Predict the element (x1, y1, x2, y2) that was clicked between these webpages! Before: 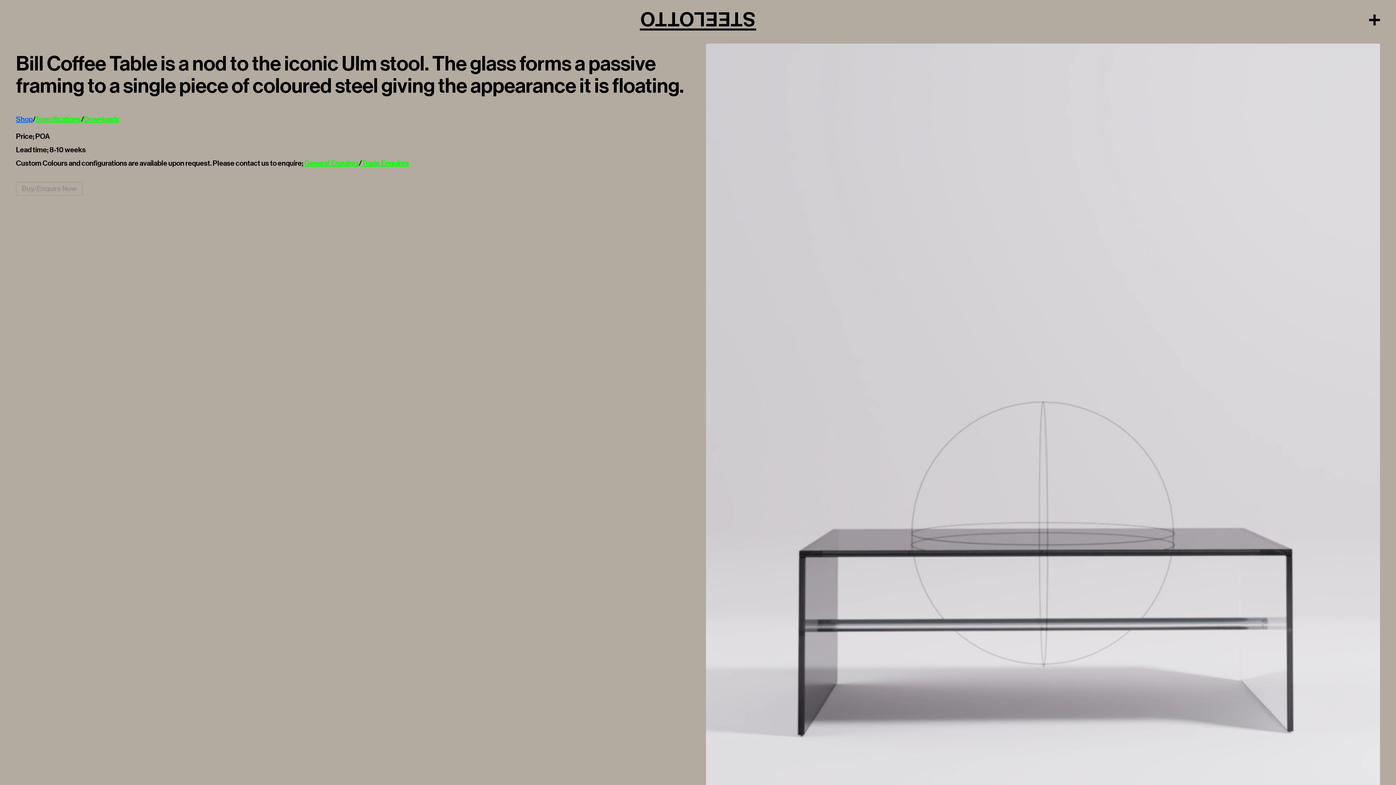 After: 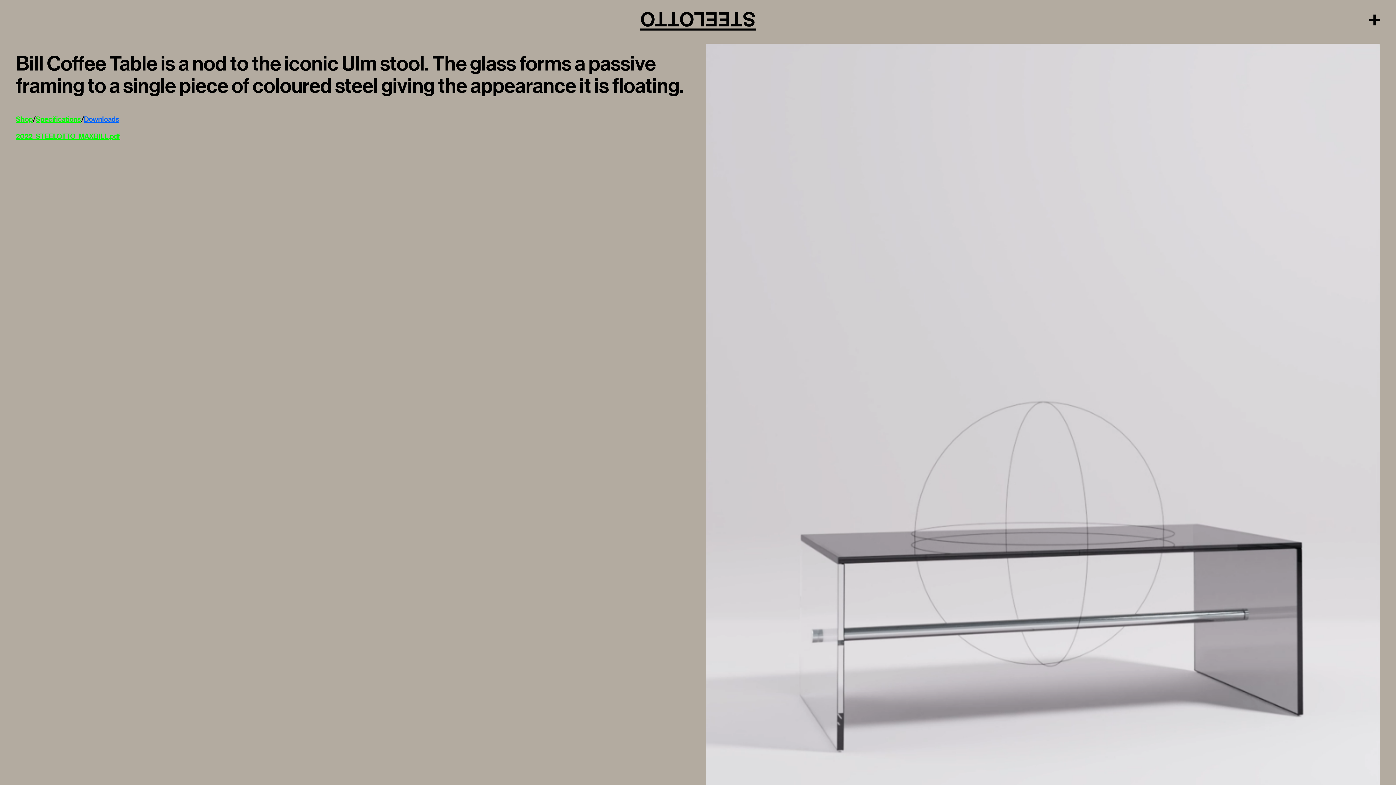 Action: bbox: (84, 114, 119, 123) label: Downloads